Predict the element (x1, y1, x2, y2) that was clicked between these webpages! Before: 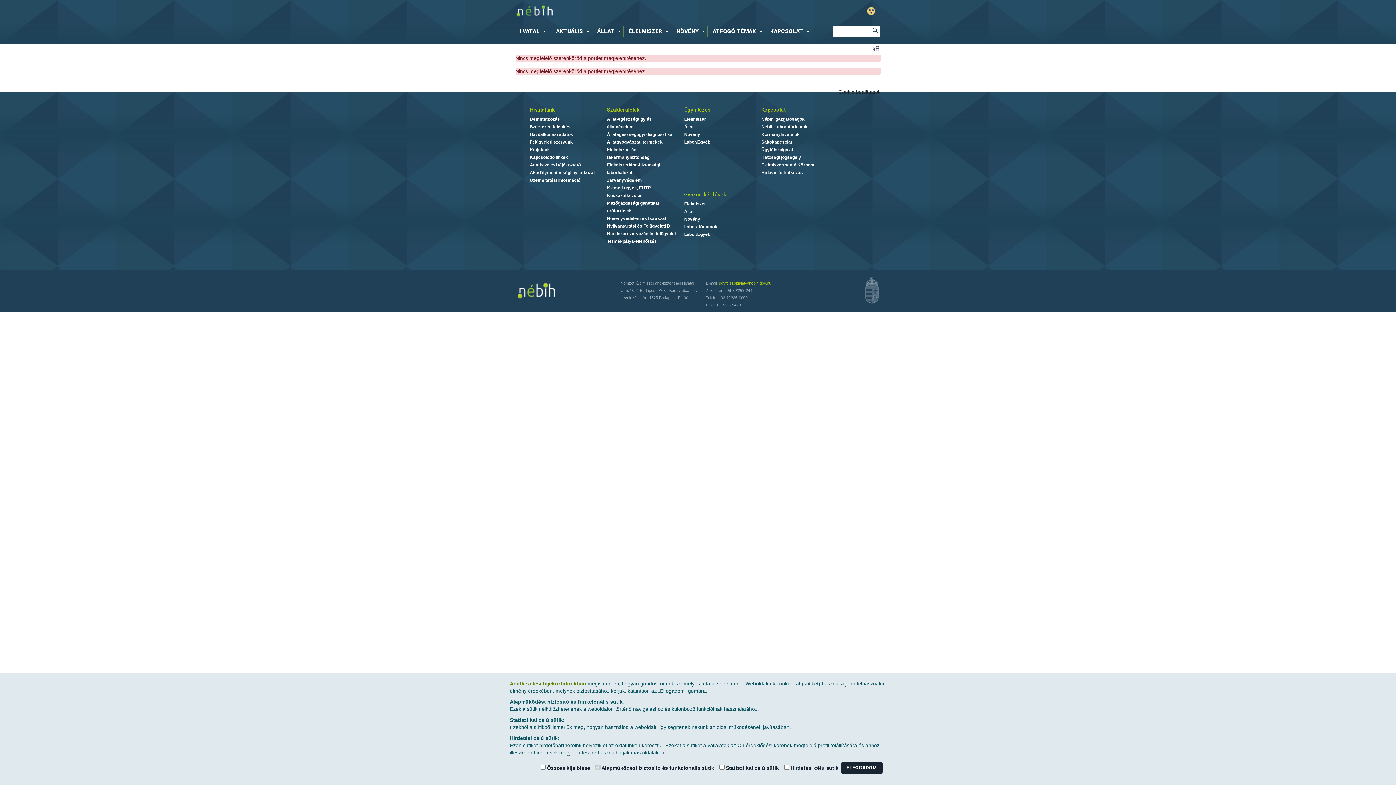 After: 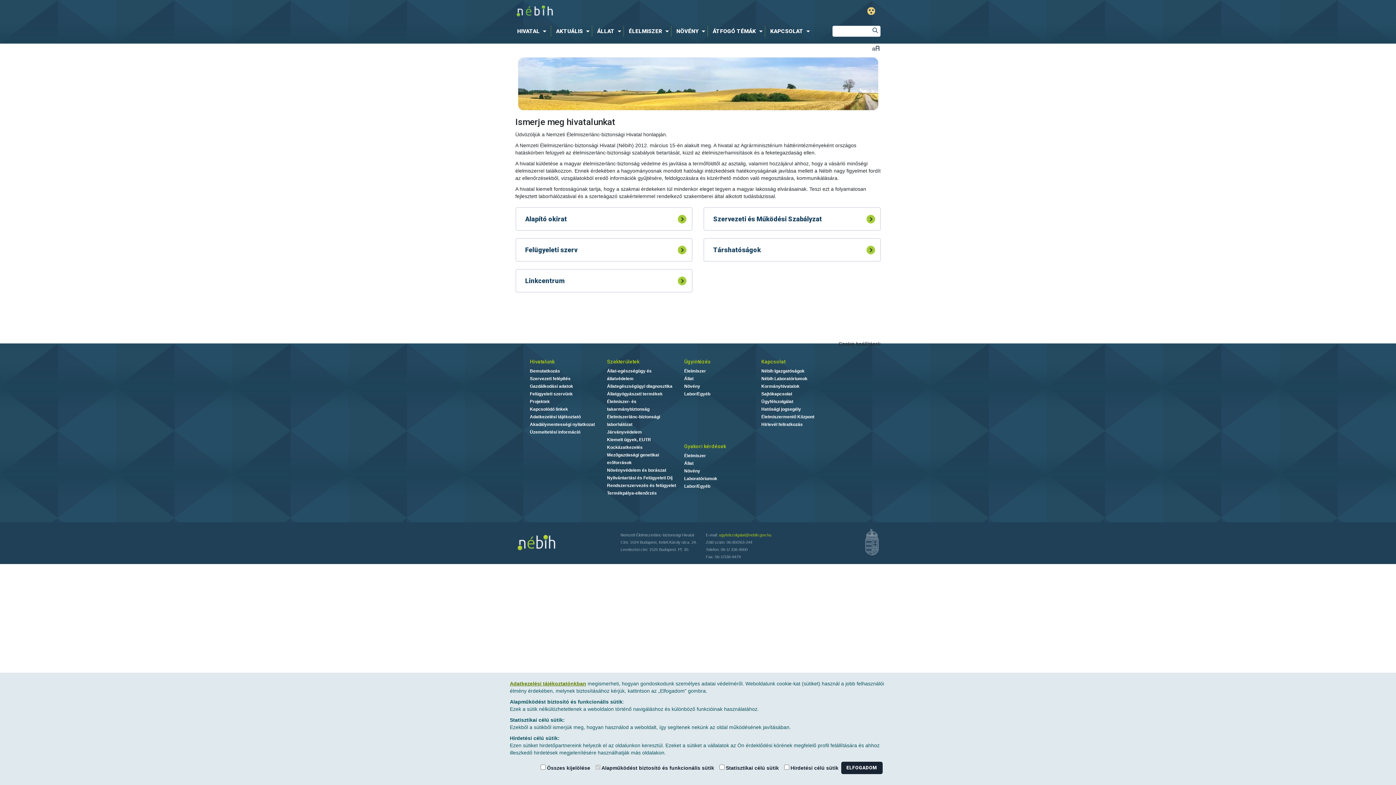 Action: bbox: (530, 116, 560, 121) label: Bemutatkozás